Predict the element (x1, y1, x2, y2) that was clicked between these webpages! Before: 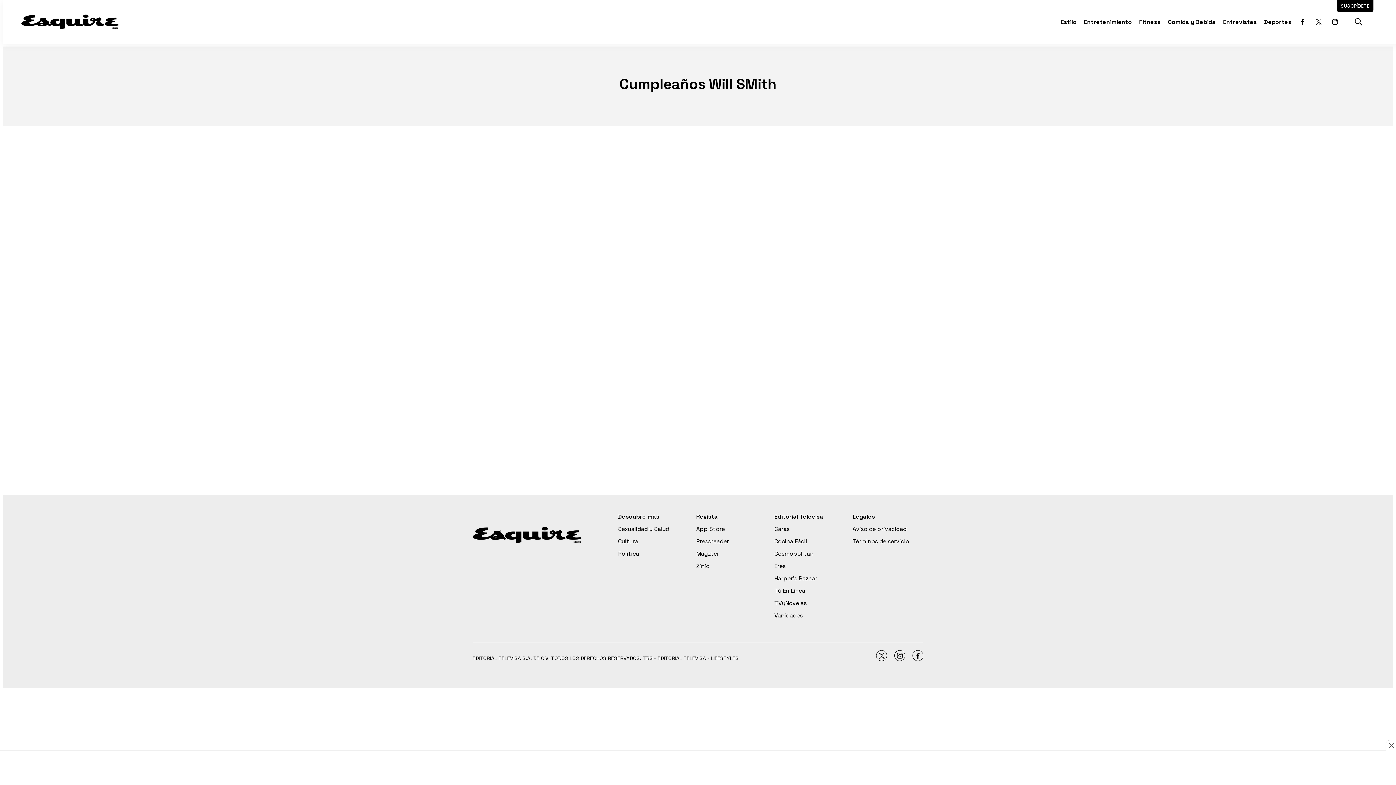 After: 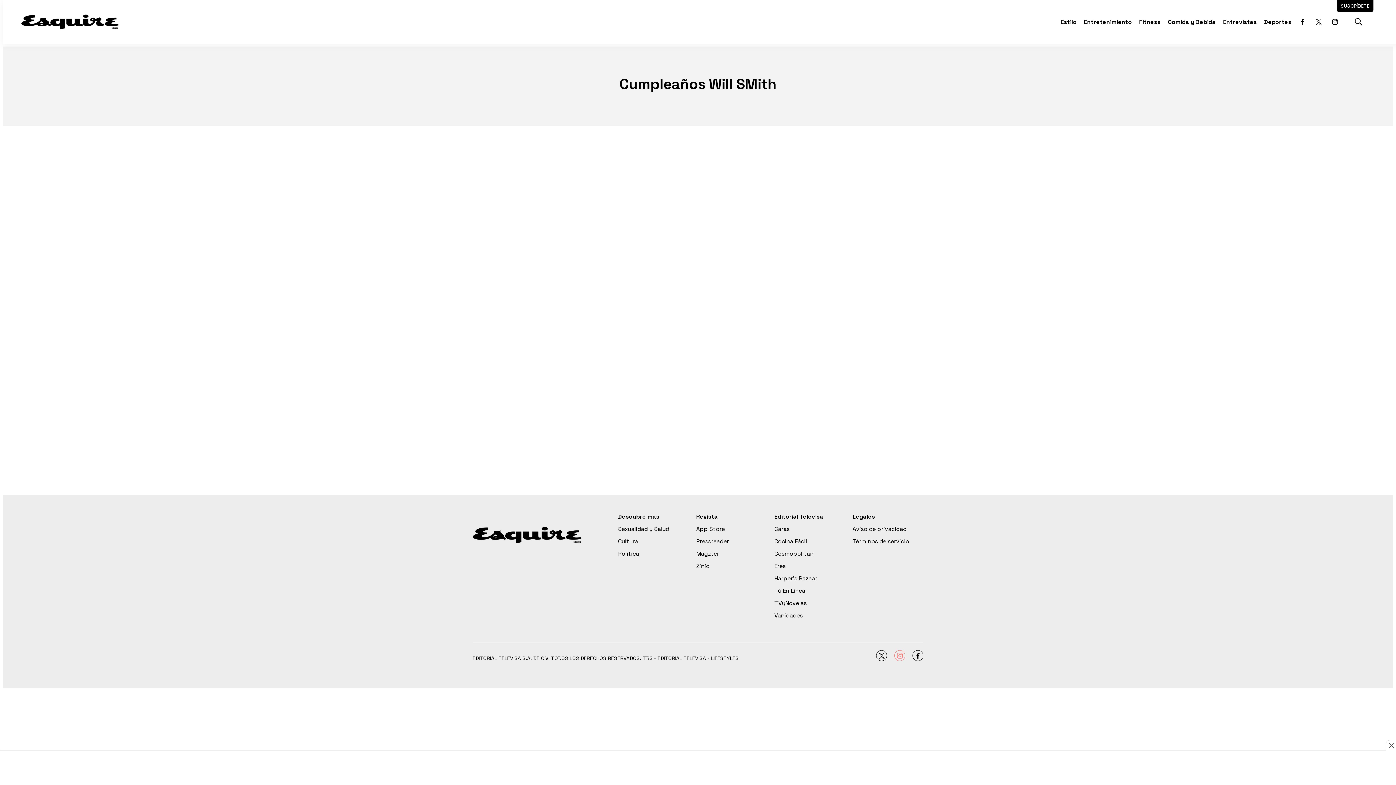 Action: bbox: (894, 650, 905, 661) label: instagram